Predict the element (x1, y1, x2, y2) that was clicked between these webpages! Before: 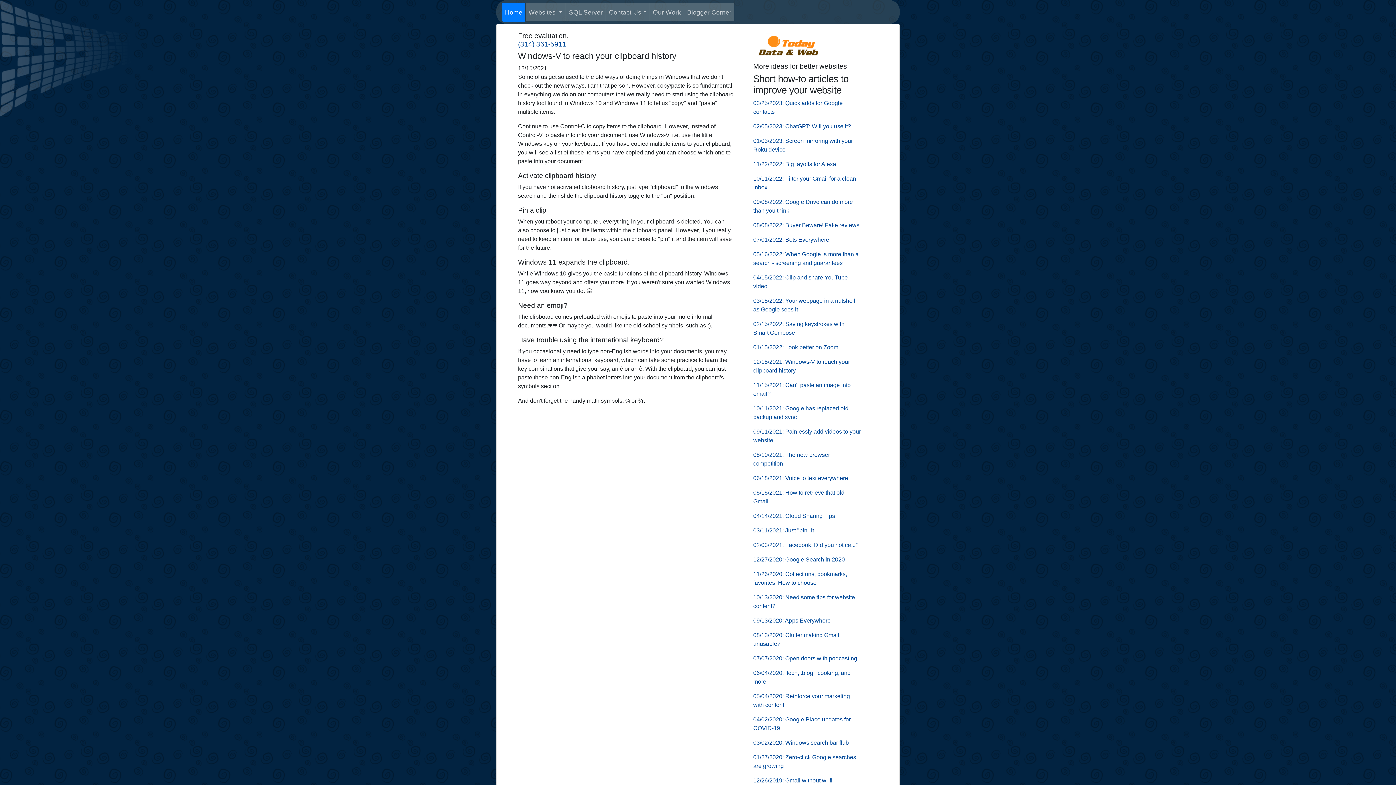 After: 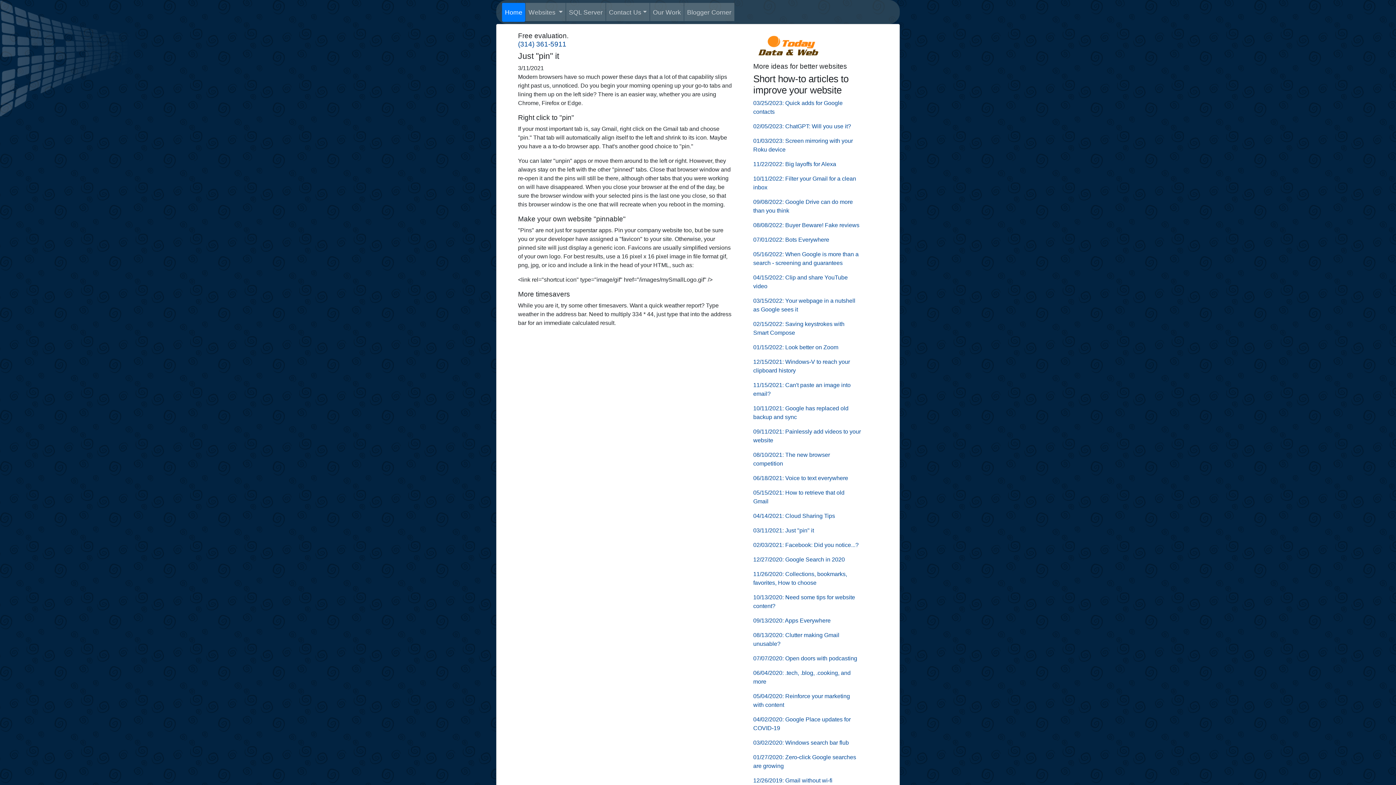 Action: bbox: (753, 527, 814, 533) label: 03/11/2021: Just "pin" it